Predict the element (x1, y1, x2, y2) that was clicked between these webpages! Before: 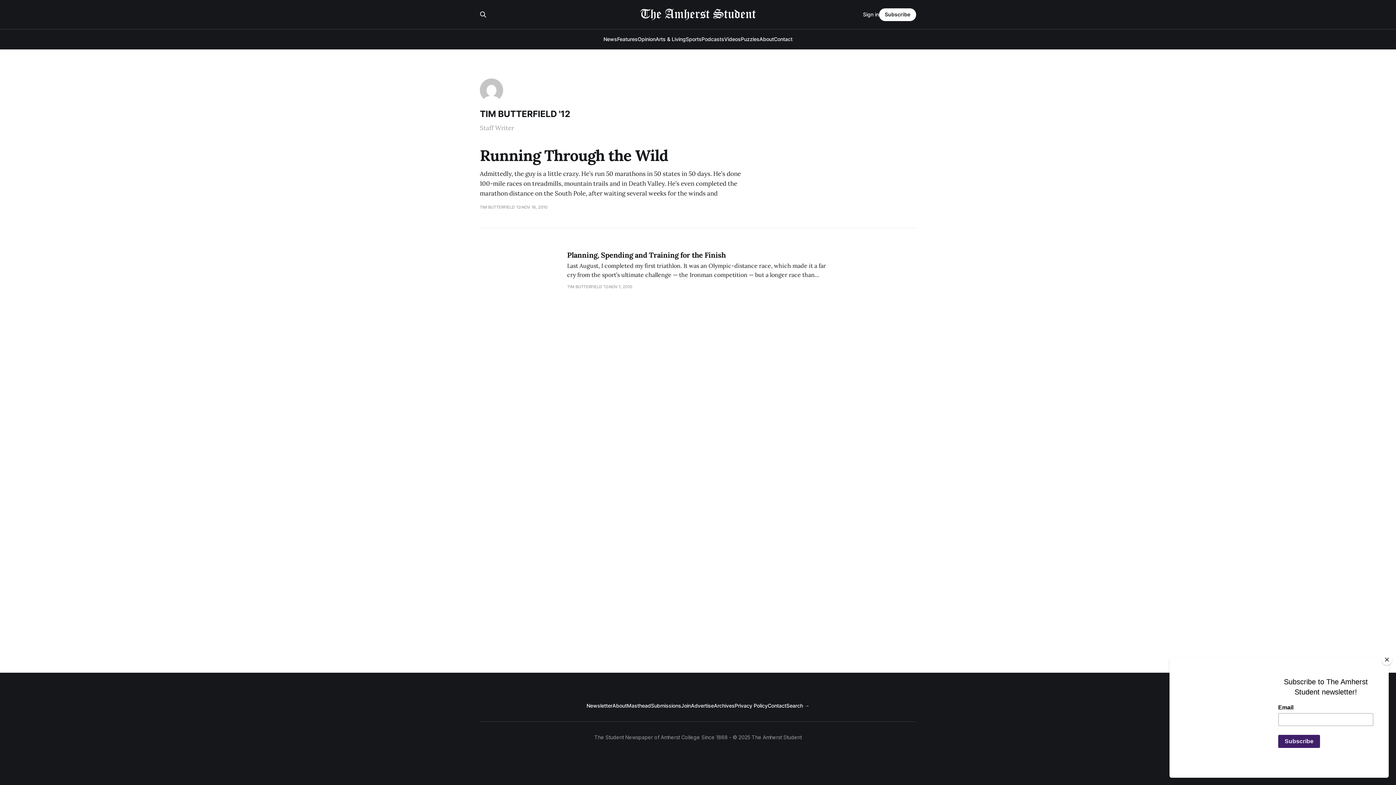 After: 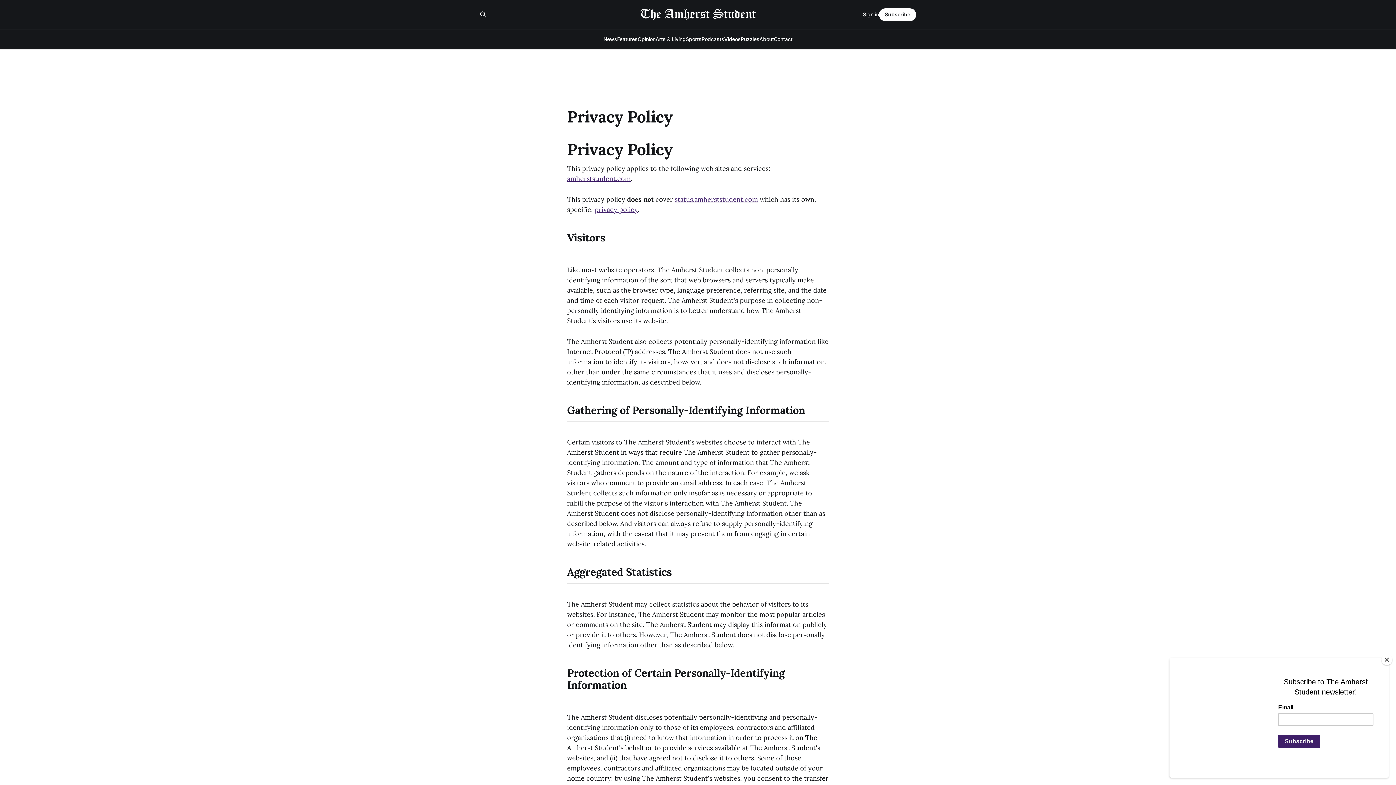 Action: bbox: (734, 702, 767, 710) label: Privacy Policy